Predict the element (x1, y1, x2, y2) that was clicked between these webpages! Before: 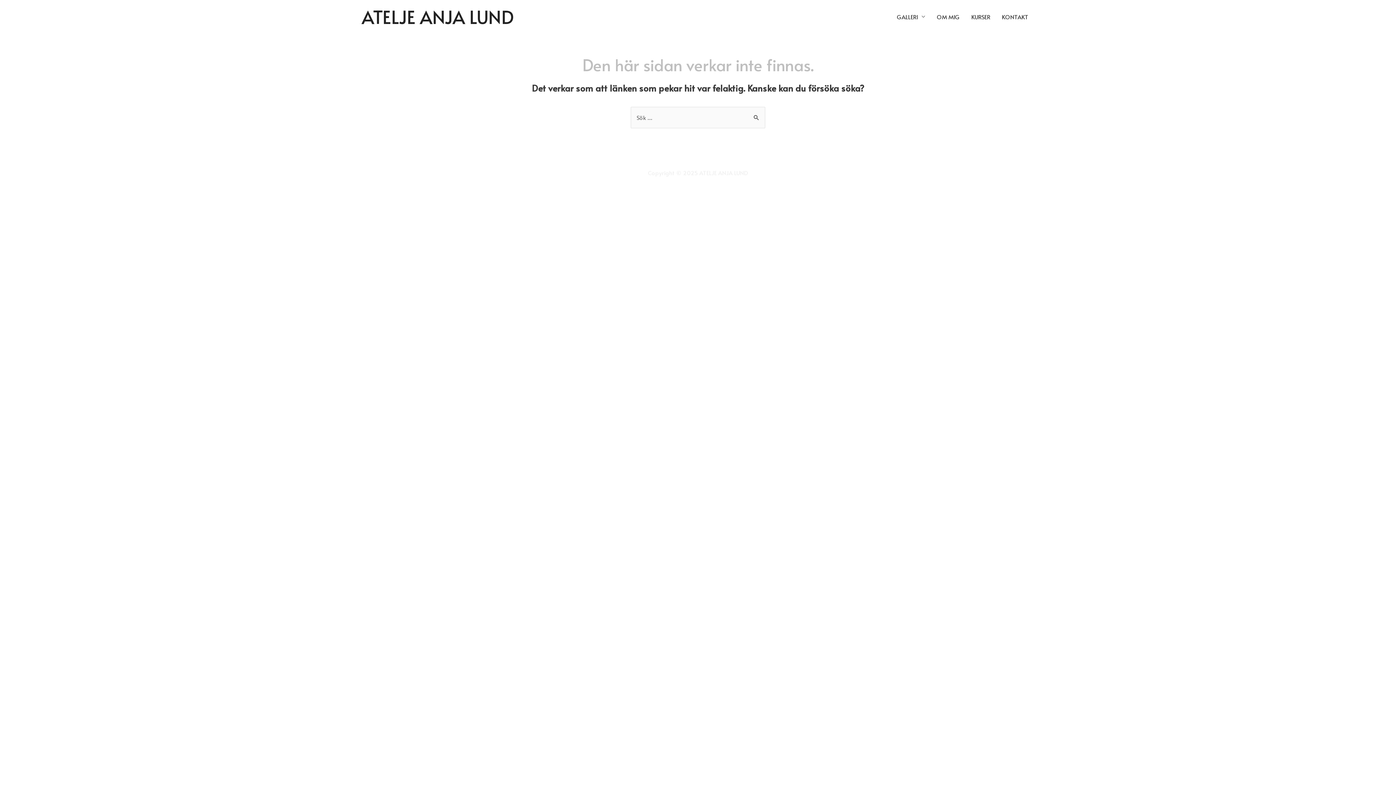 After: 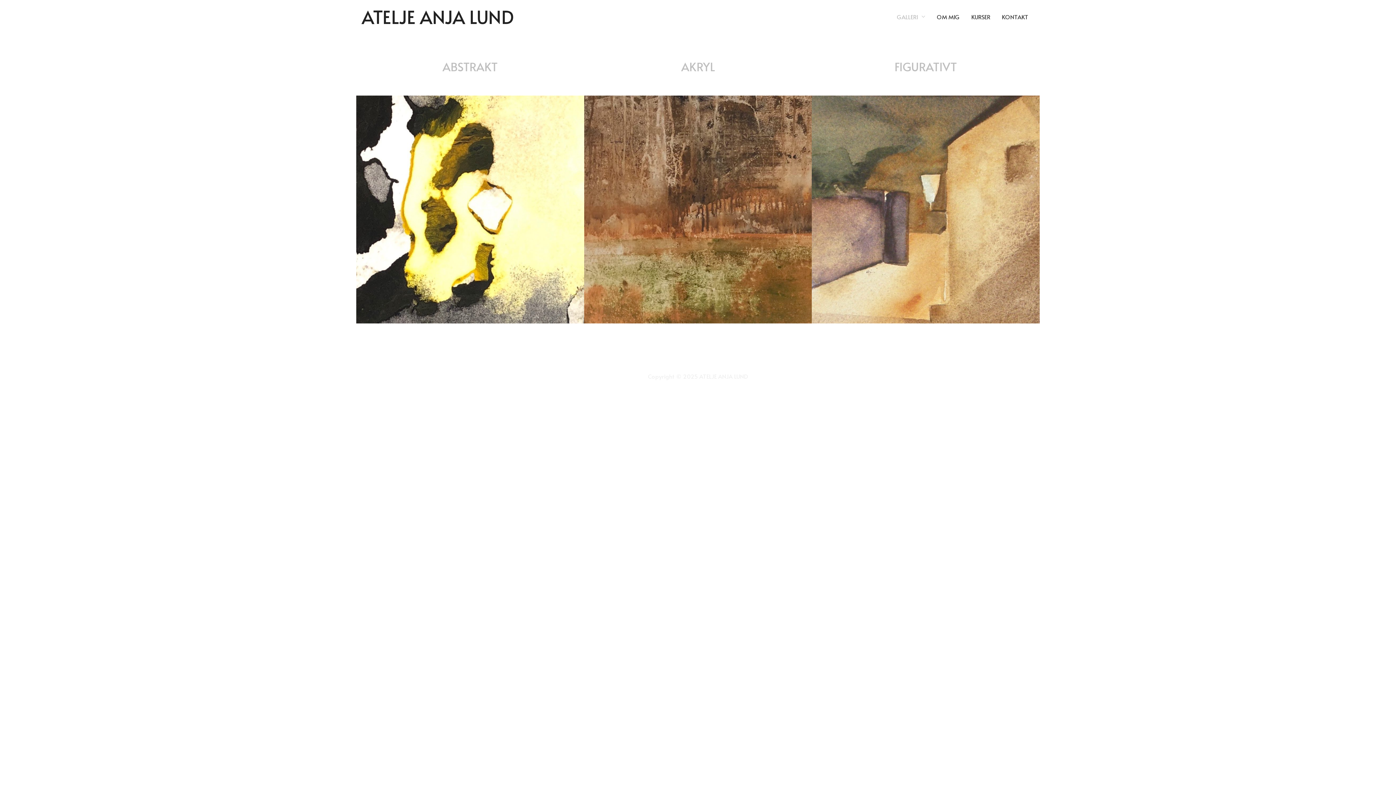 Action: label: GALLERI bbox: (891, 0, 931, 33)